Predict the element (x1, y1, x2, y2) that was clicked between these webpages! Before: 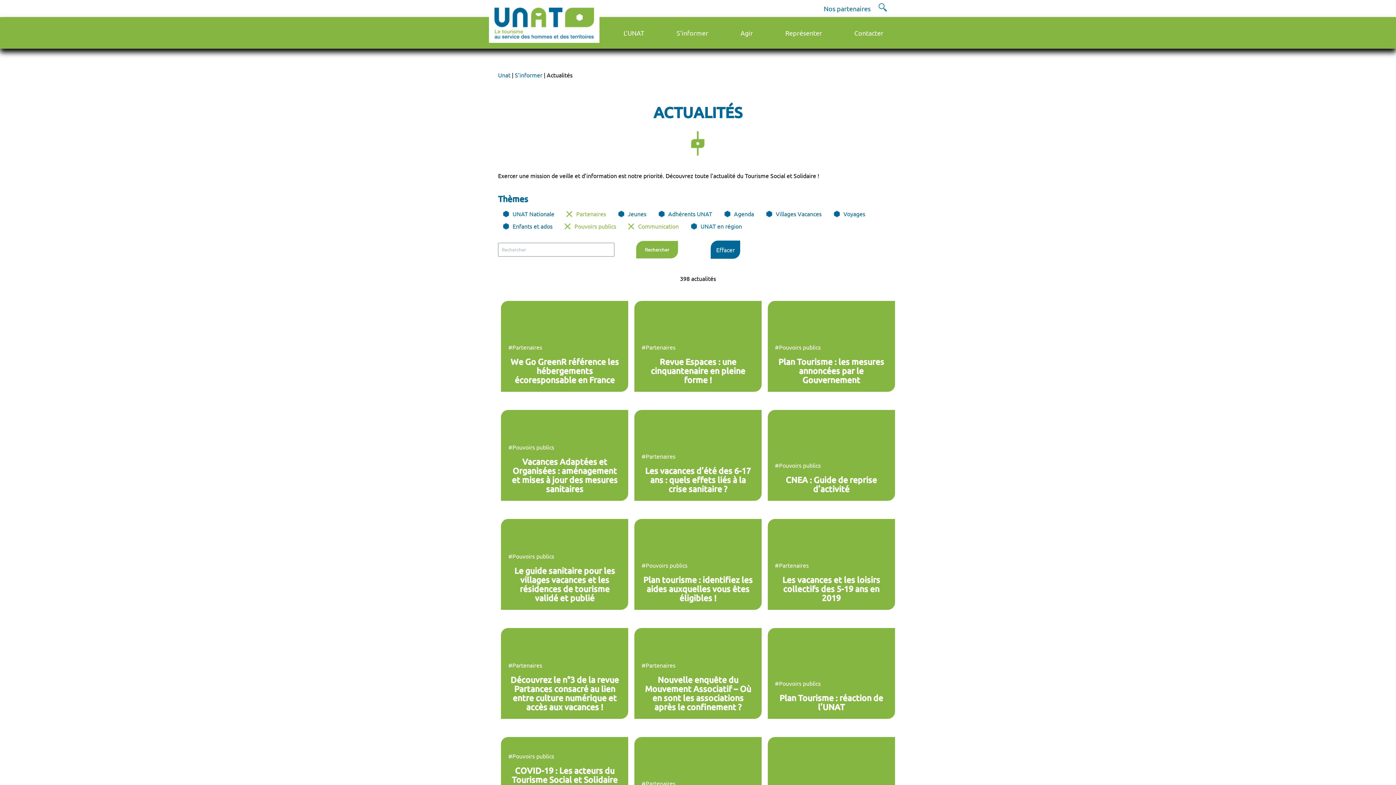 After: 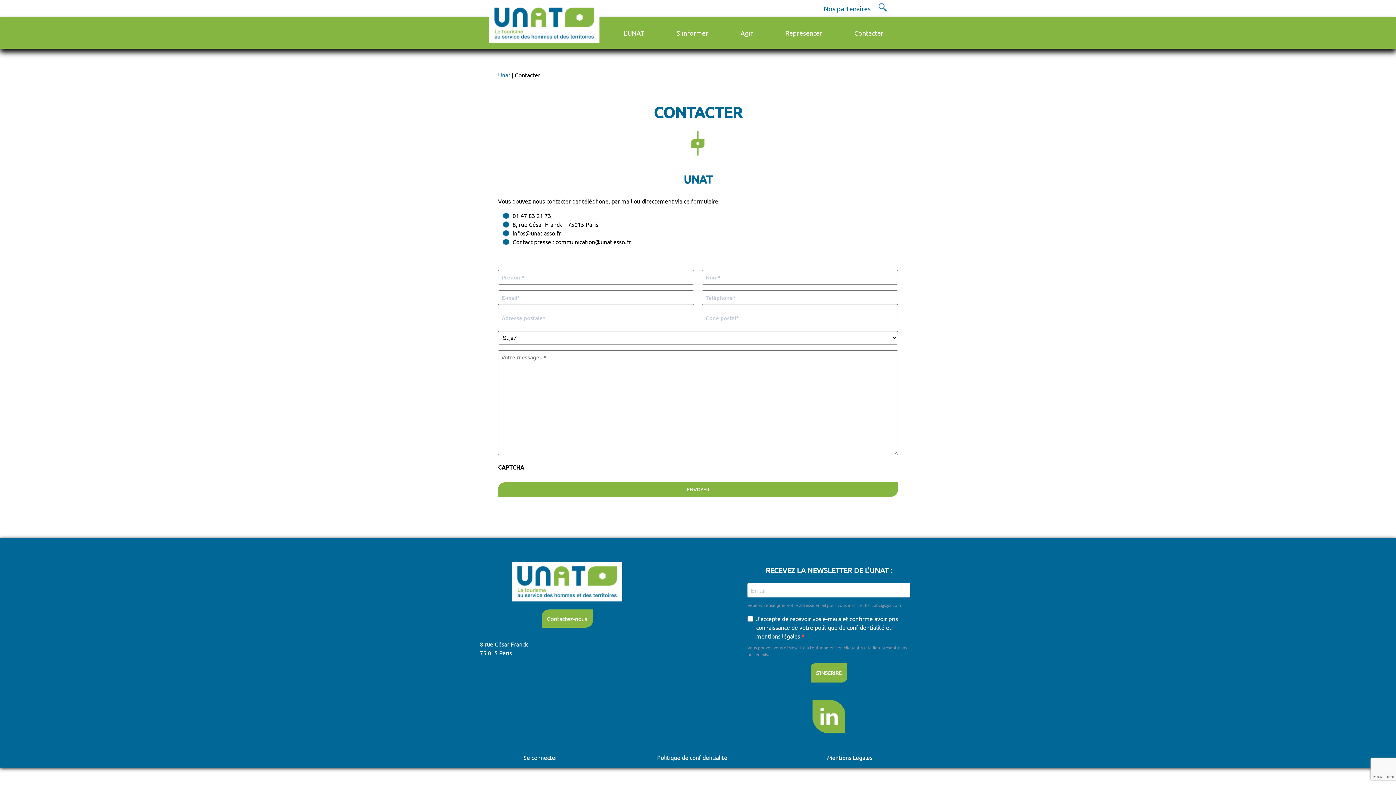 Action: bbox: (854, 29, 883, 36) label: Contacter